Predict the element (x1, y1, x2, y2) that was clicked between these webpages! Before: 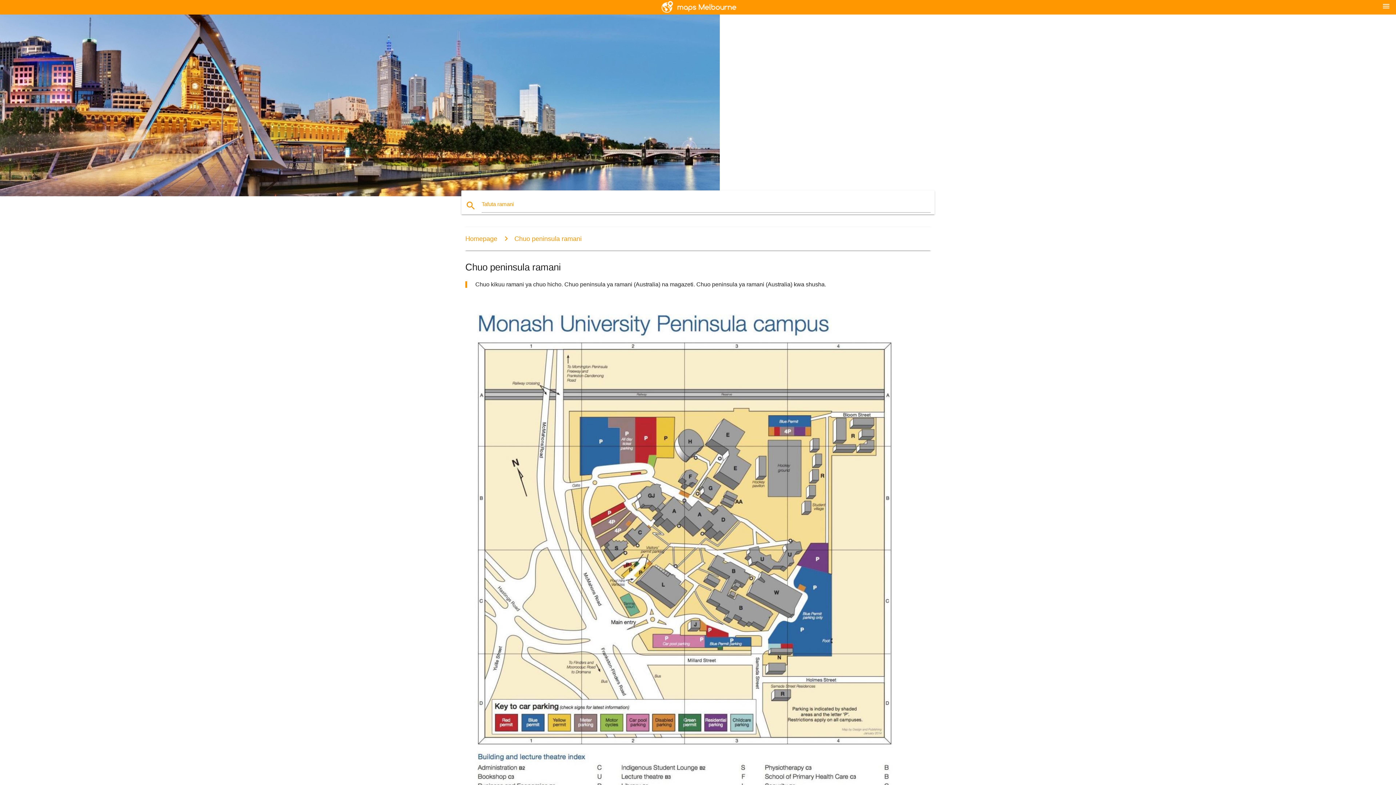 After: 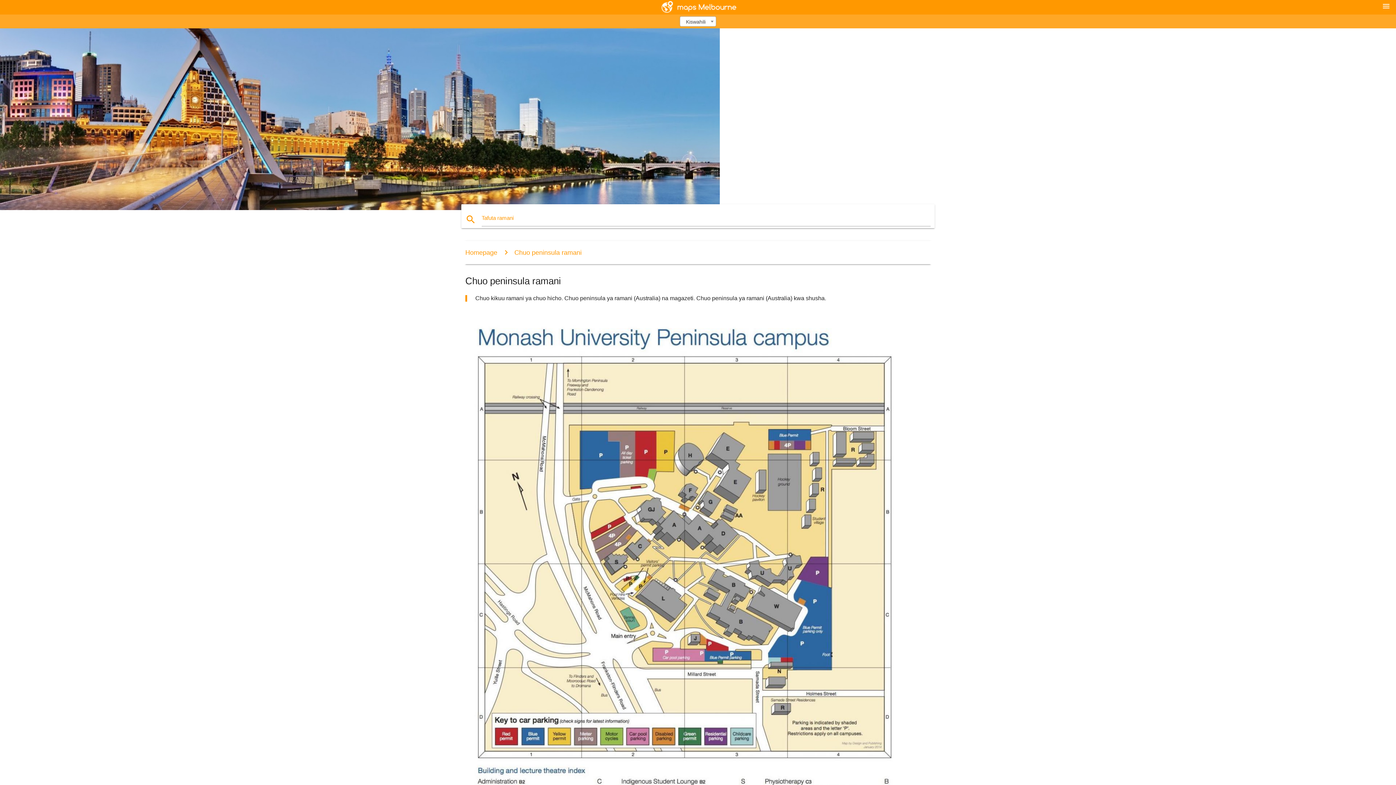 Action: label: menu bbox: (1382, 1, 1390, 10)